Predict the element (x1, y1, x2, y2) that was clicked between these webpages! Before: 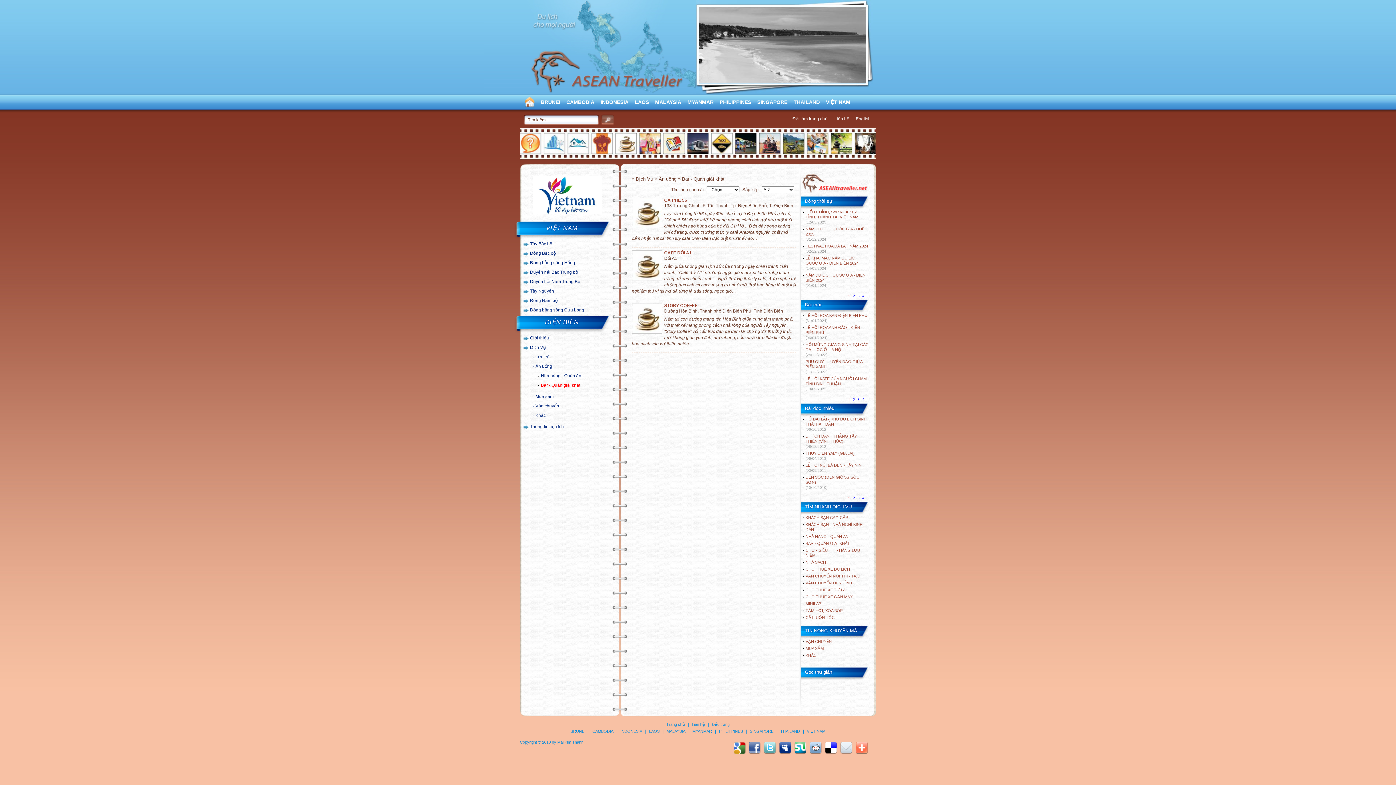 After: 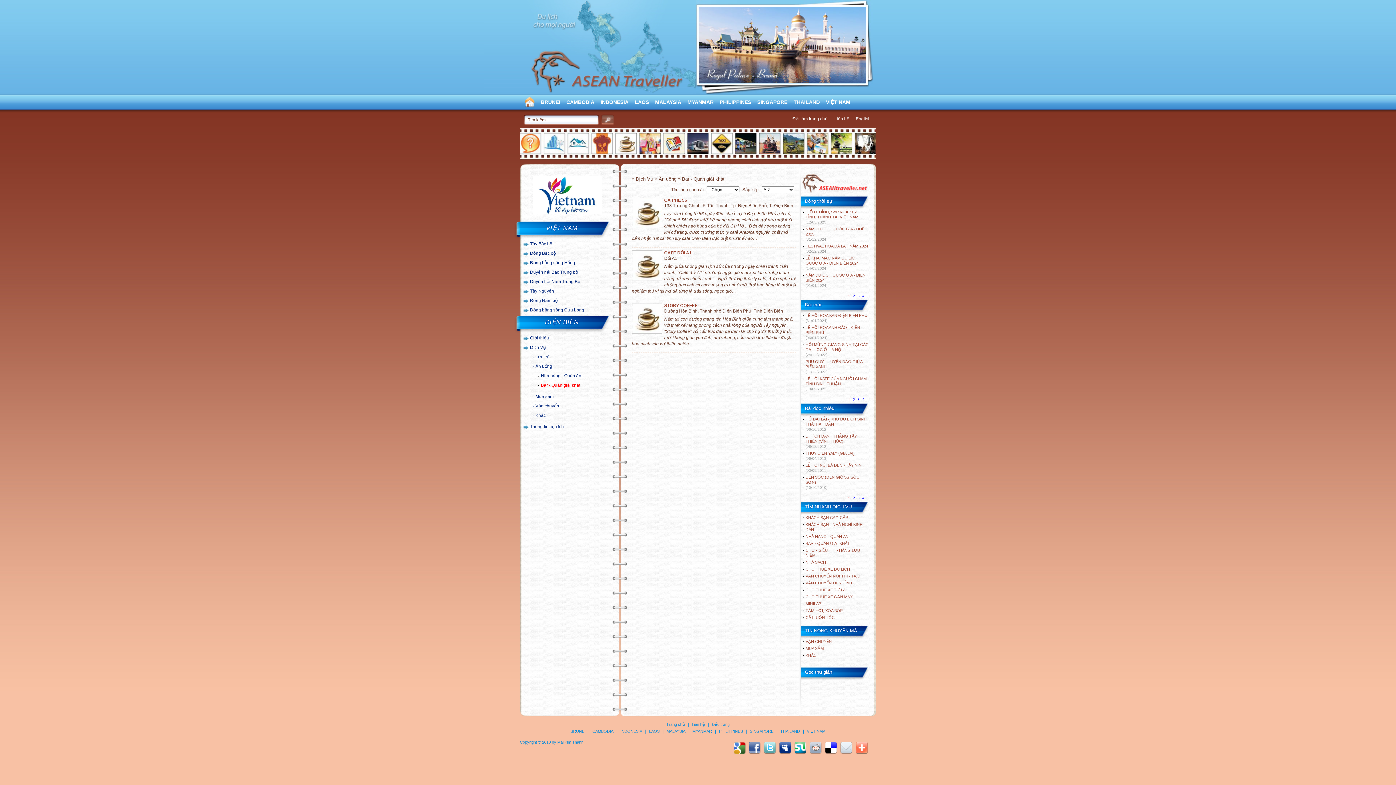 Action: bbox: (808, 750, 822, 755)